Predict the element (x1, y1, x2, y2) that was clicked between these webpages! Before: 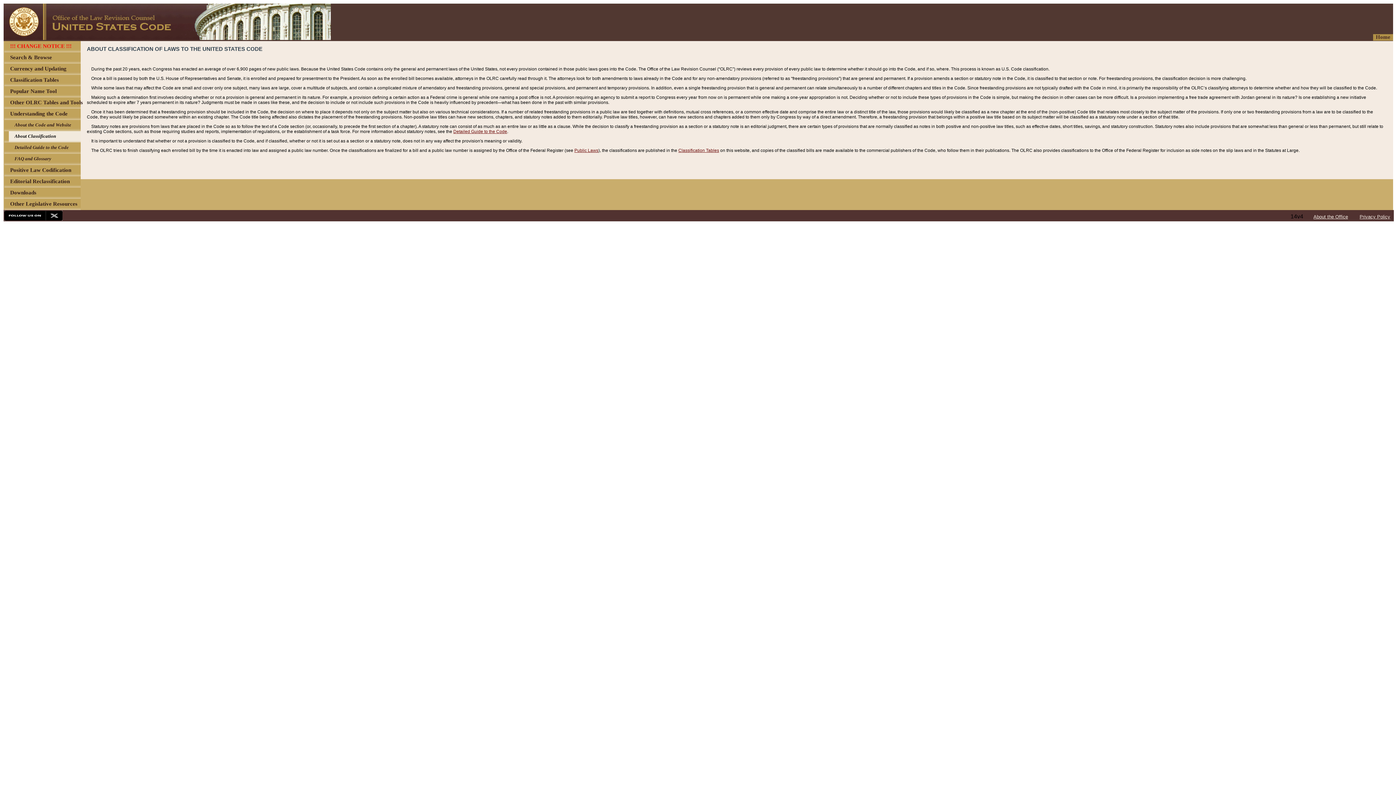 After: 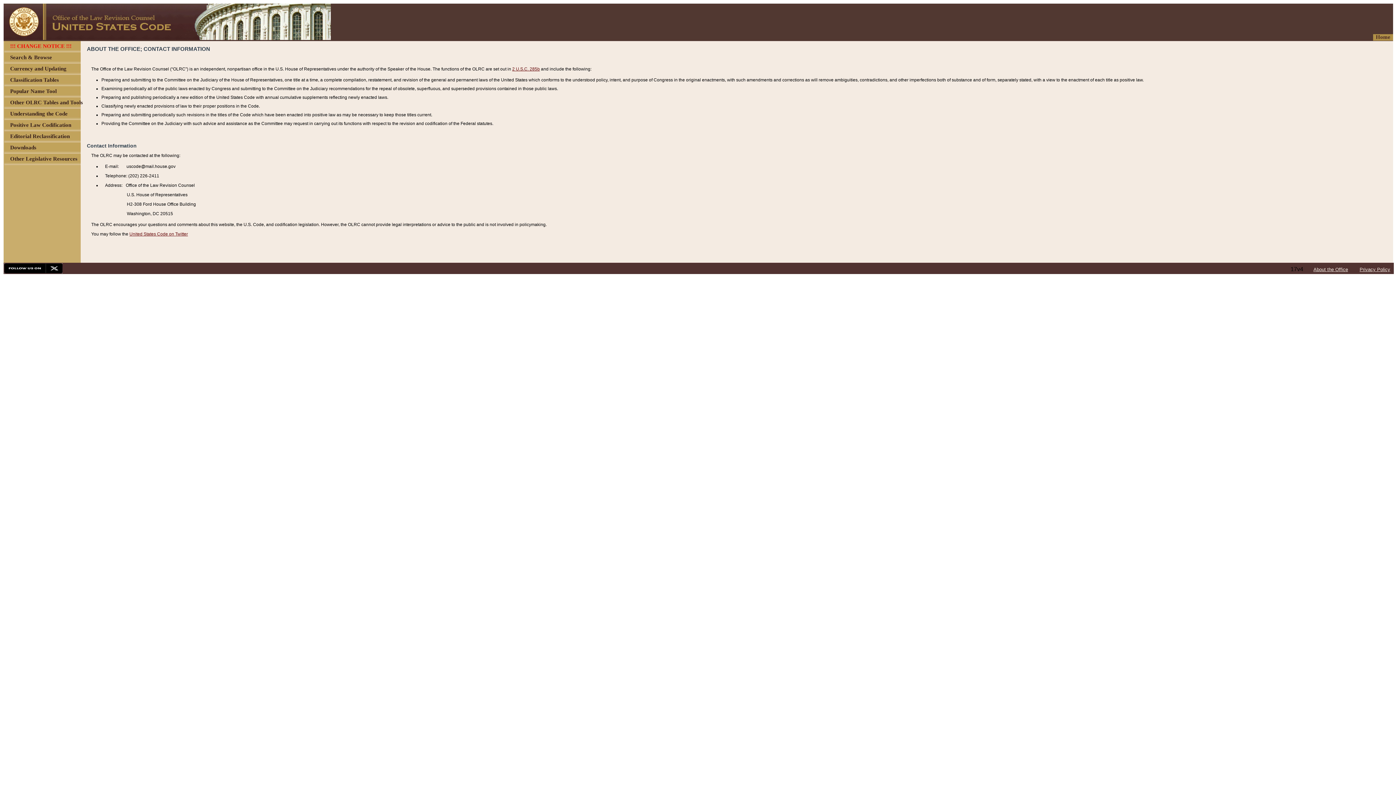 Action: bbox: (1313, 214, 1348, 219) label: About the Office